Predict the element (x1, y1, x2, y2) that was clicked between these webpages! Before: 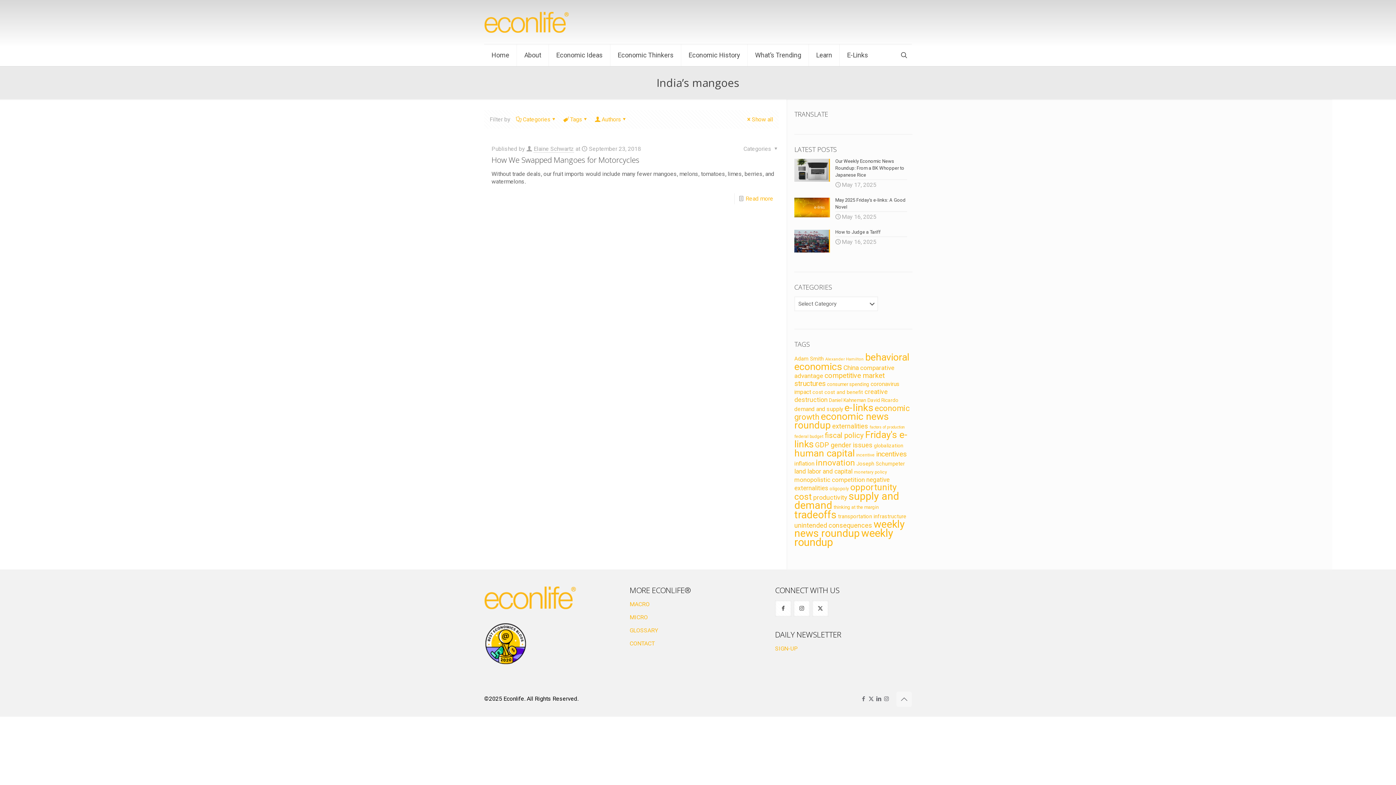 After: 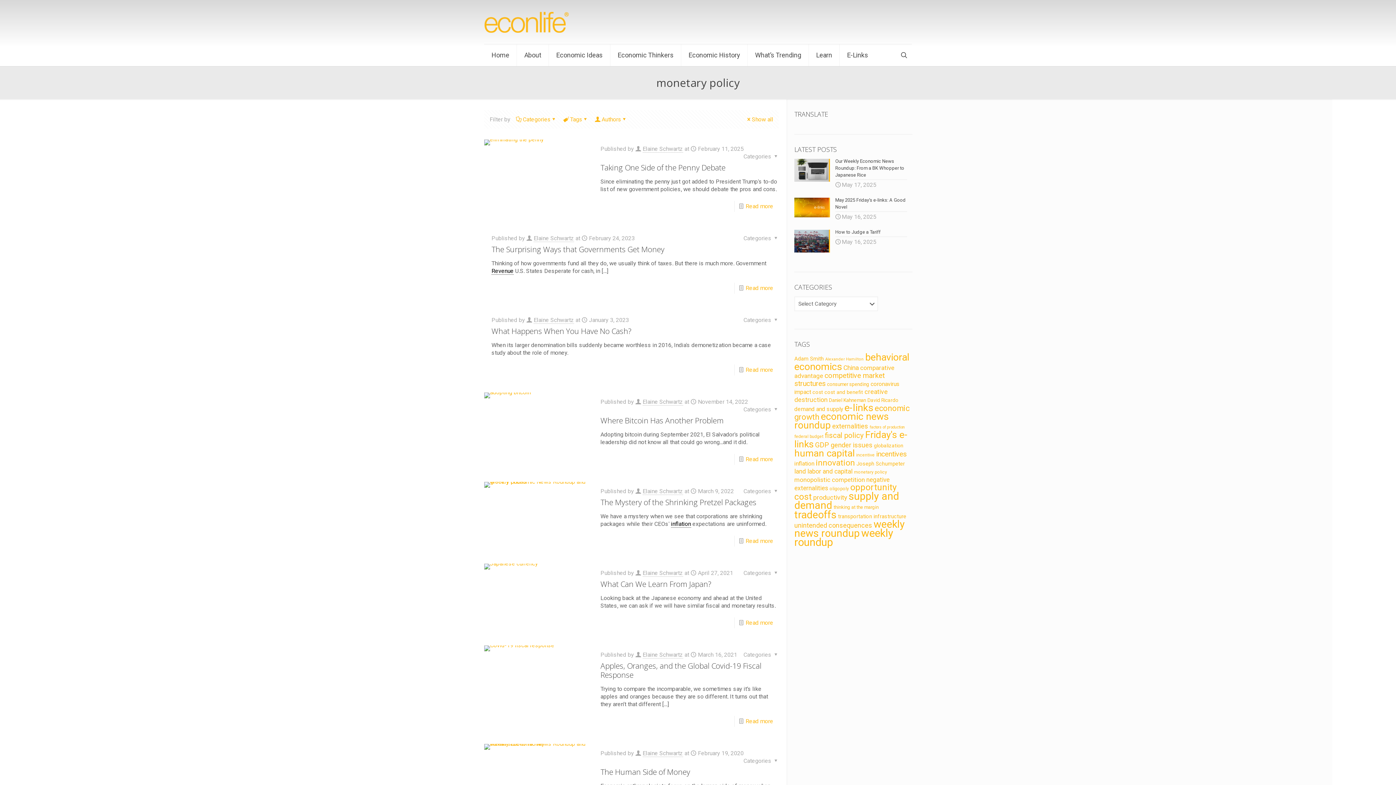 Action: label: monetary policy (48 items) bbox: (854, 469, 887, 474)